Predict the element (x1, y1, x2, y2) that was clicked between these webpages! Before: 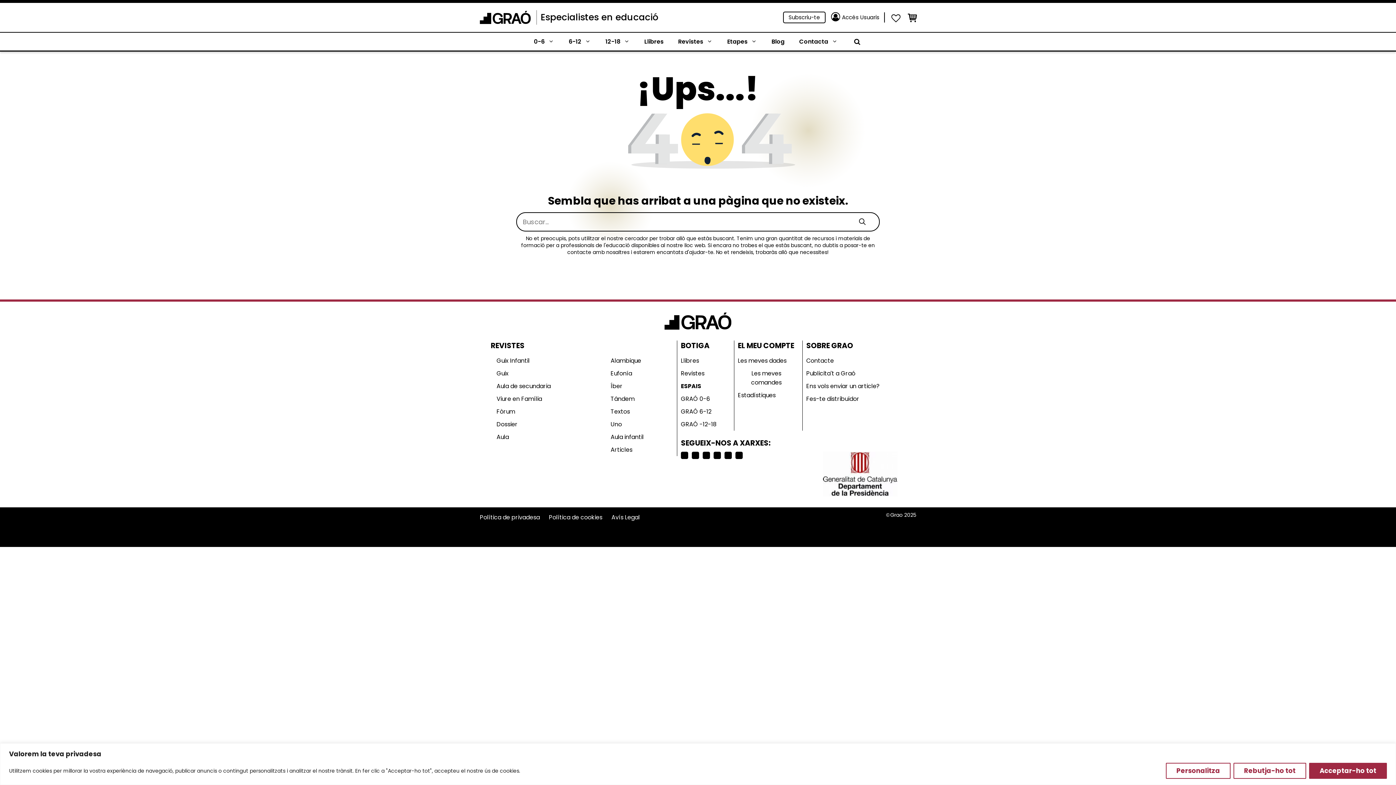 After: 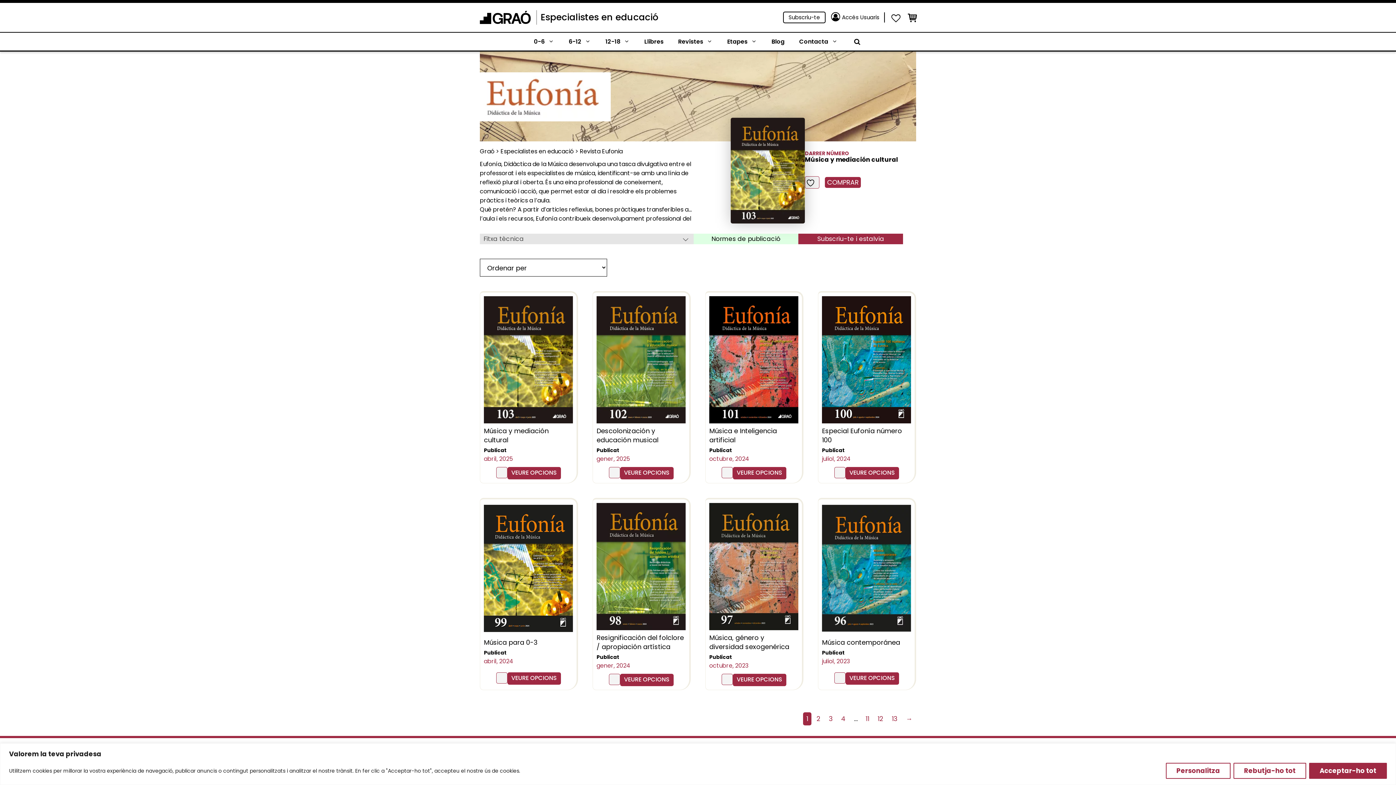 Action: bbox: (605, 367, 639, 380) label: Eufonía